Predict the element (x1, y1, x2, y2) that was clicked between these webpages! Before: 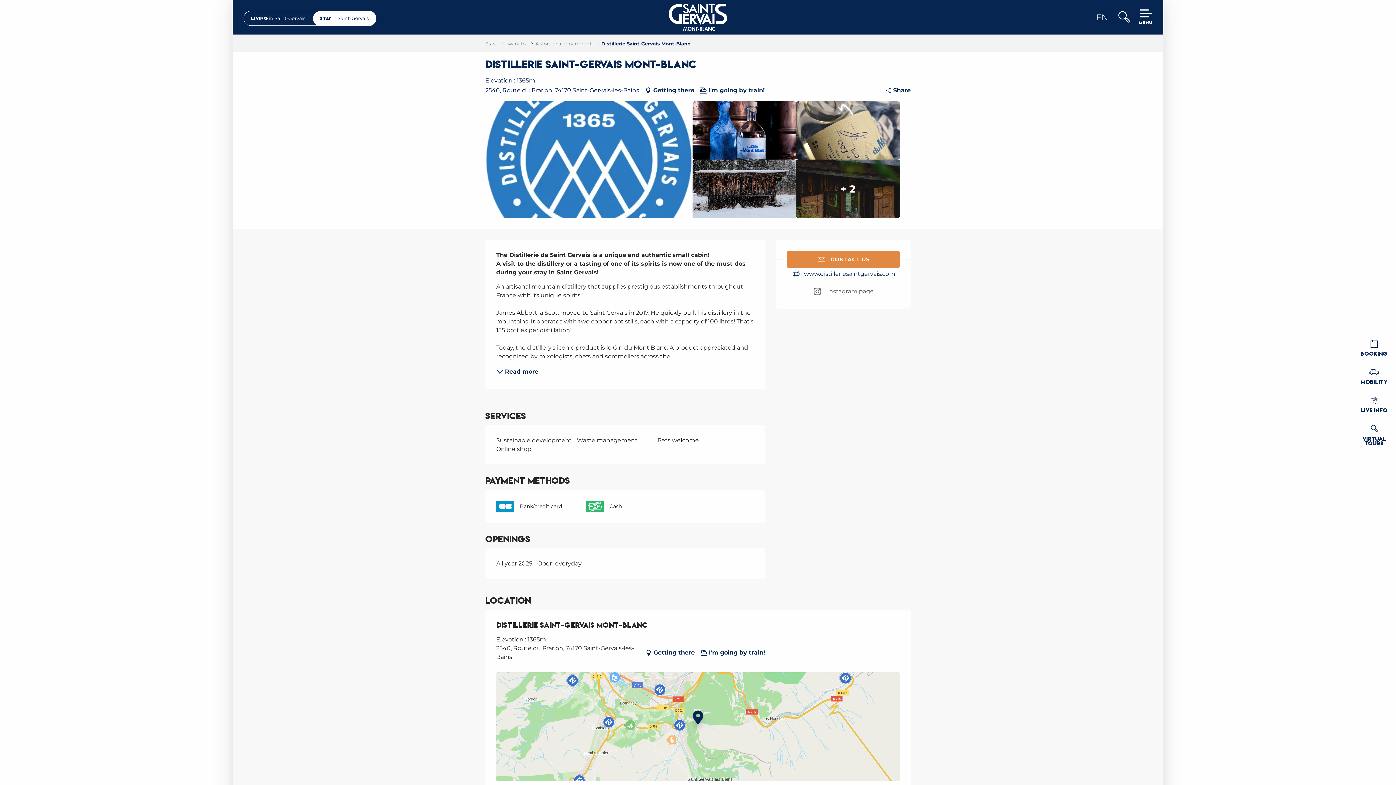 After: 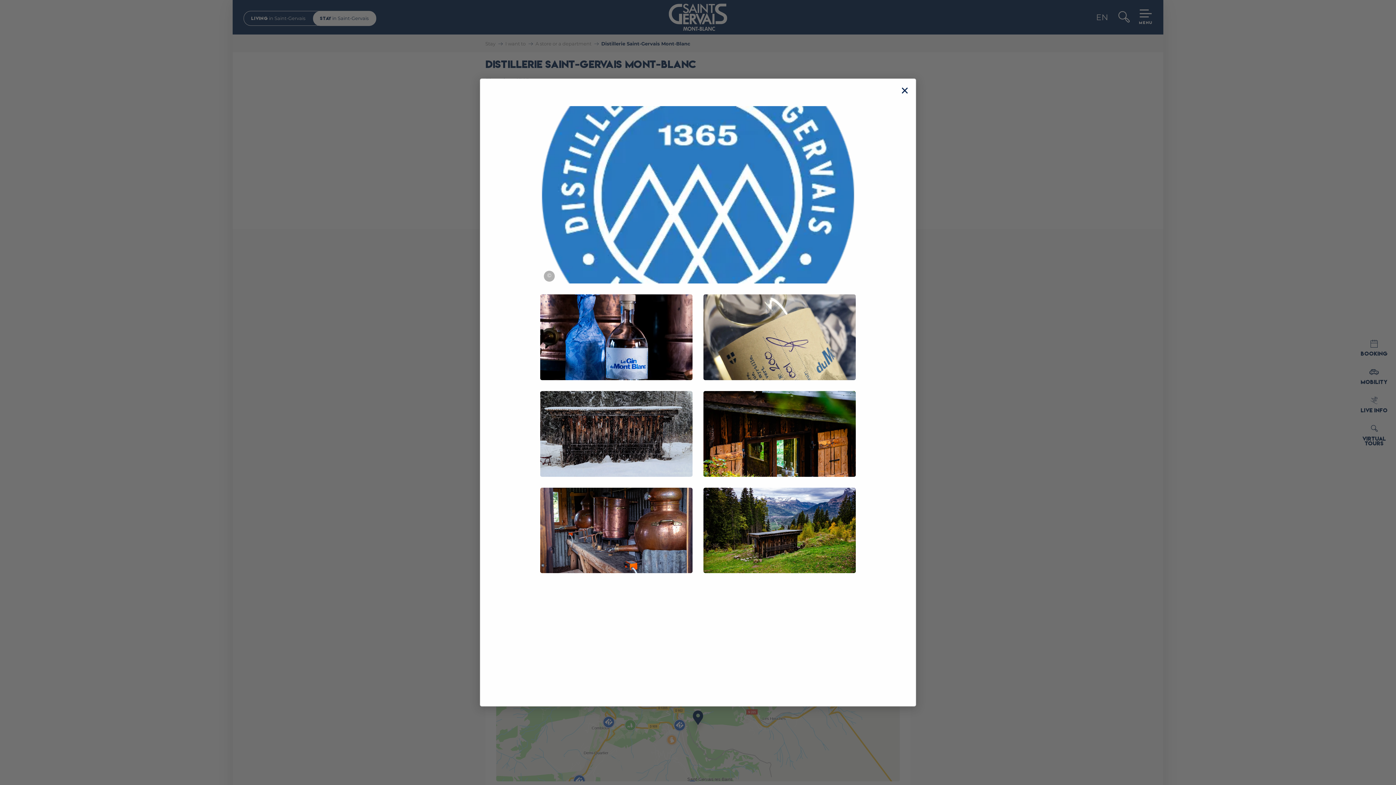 Action: label: Ouvrir bbox: (796, 101, 900, 159)